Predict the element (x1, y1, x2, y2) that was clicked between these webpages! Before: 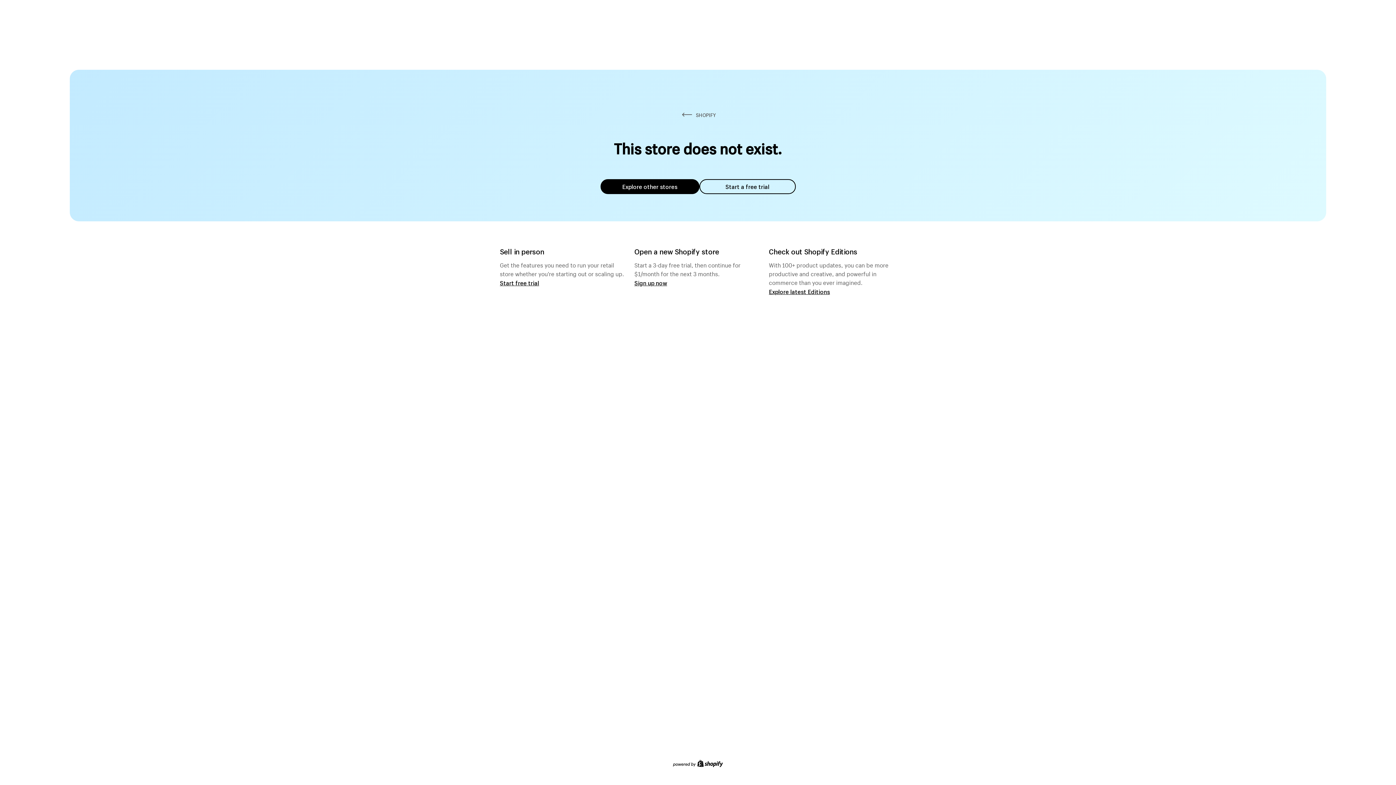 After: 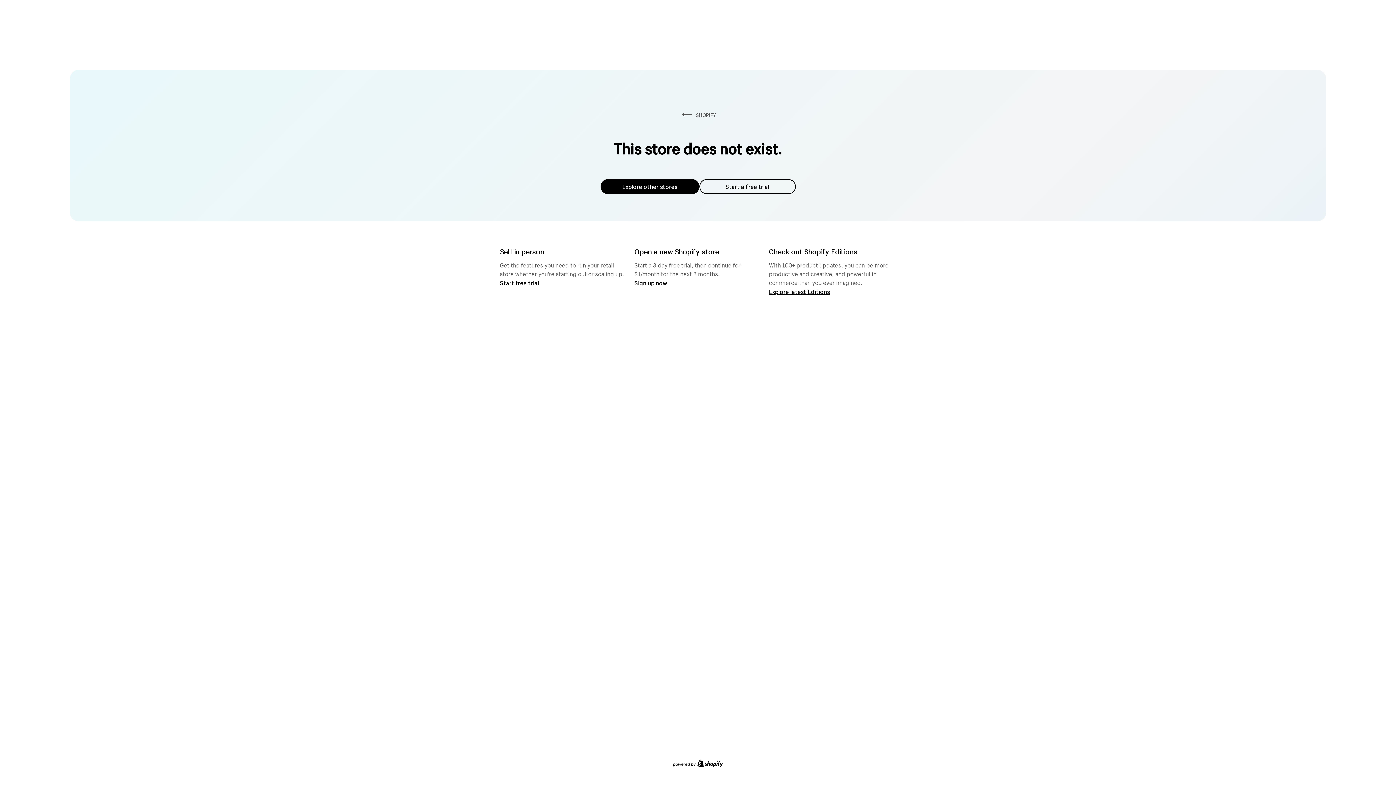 Action: bbox: (600, 179, 699, 194) label: Explore other stores